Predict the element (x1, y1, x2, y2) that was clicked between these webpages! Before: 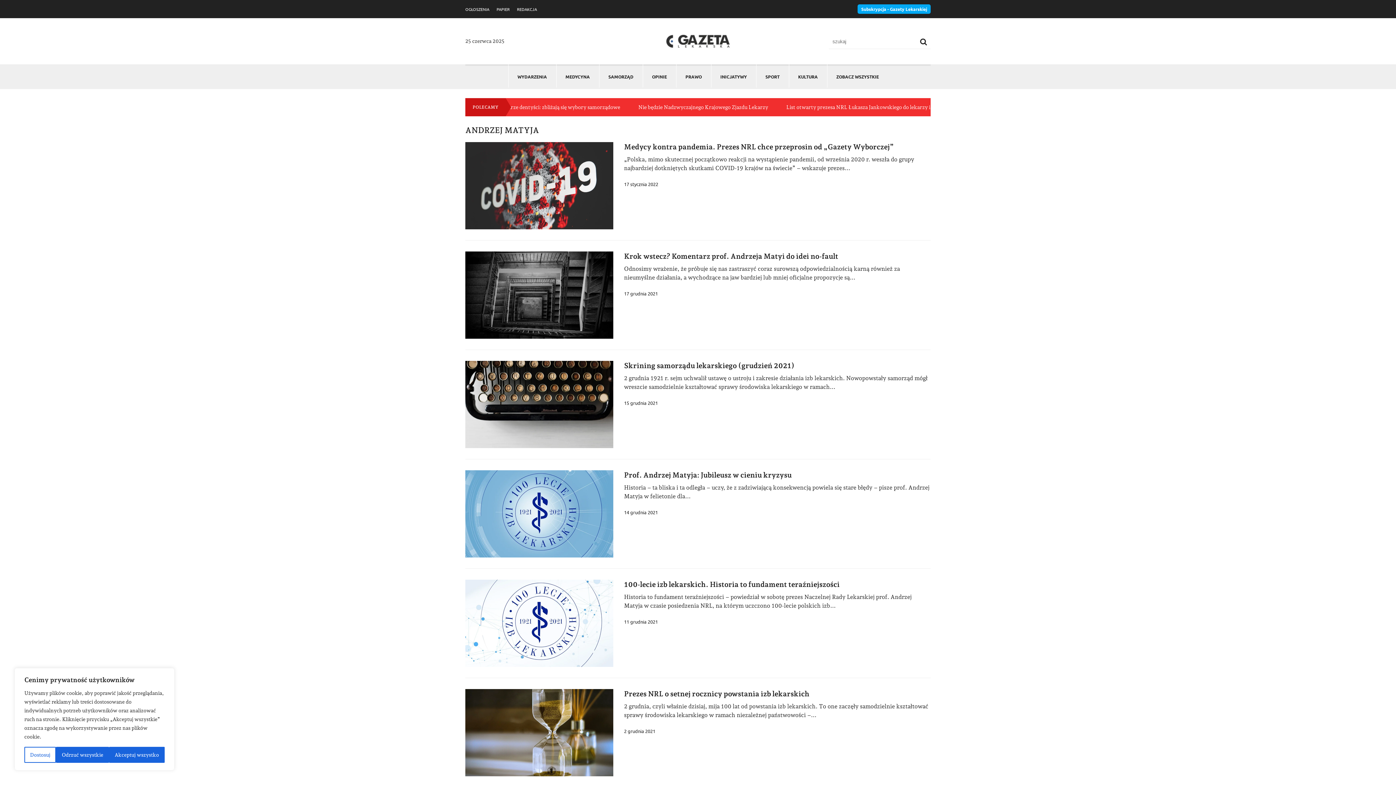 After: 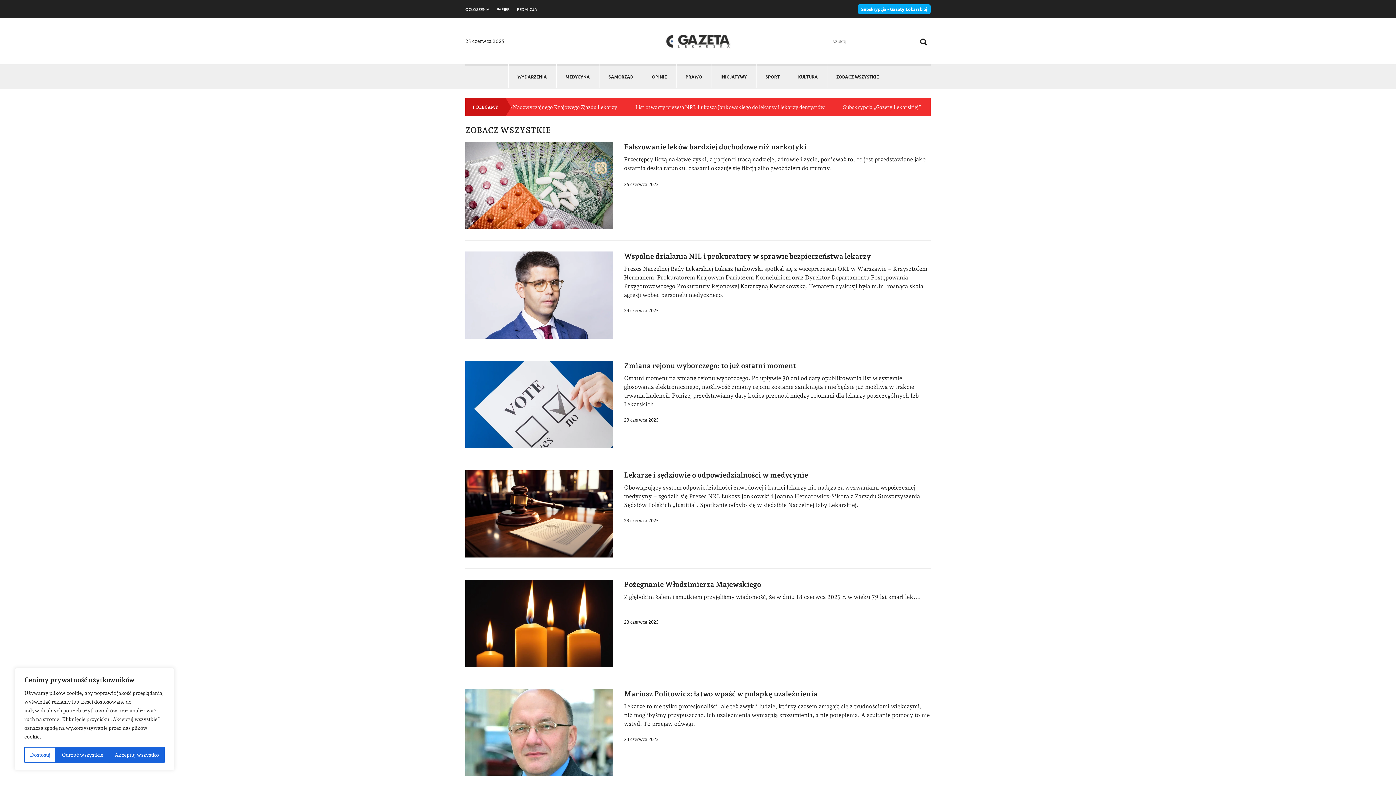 Action: label: ZOBACZ WSZYSTKIE bbox: (827, 64, 888, 87)